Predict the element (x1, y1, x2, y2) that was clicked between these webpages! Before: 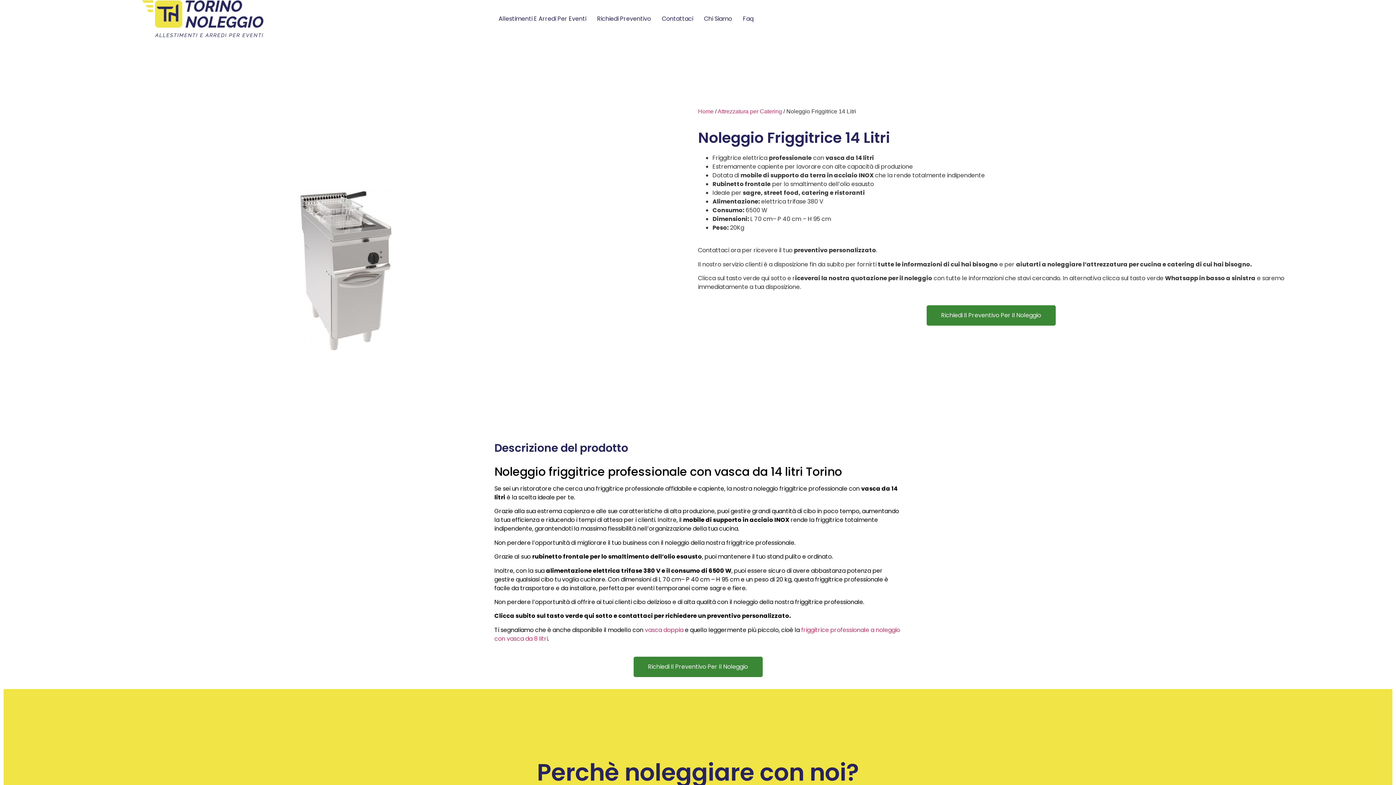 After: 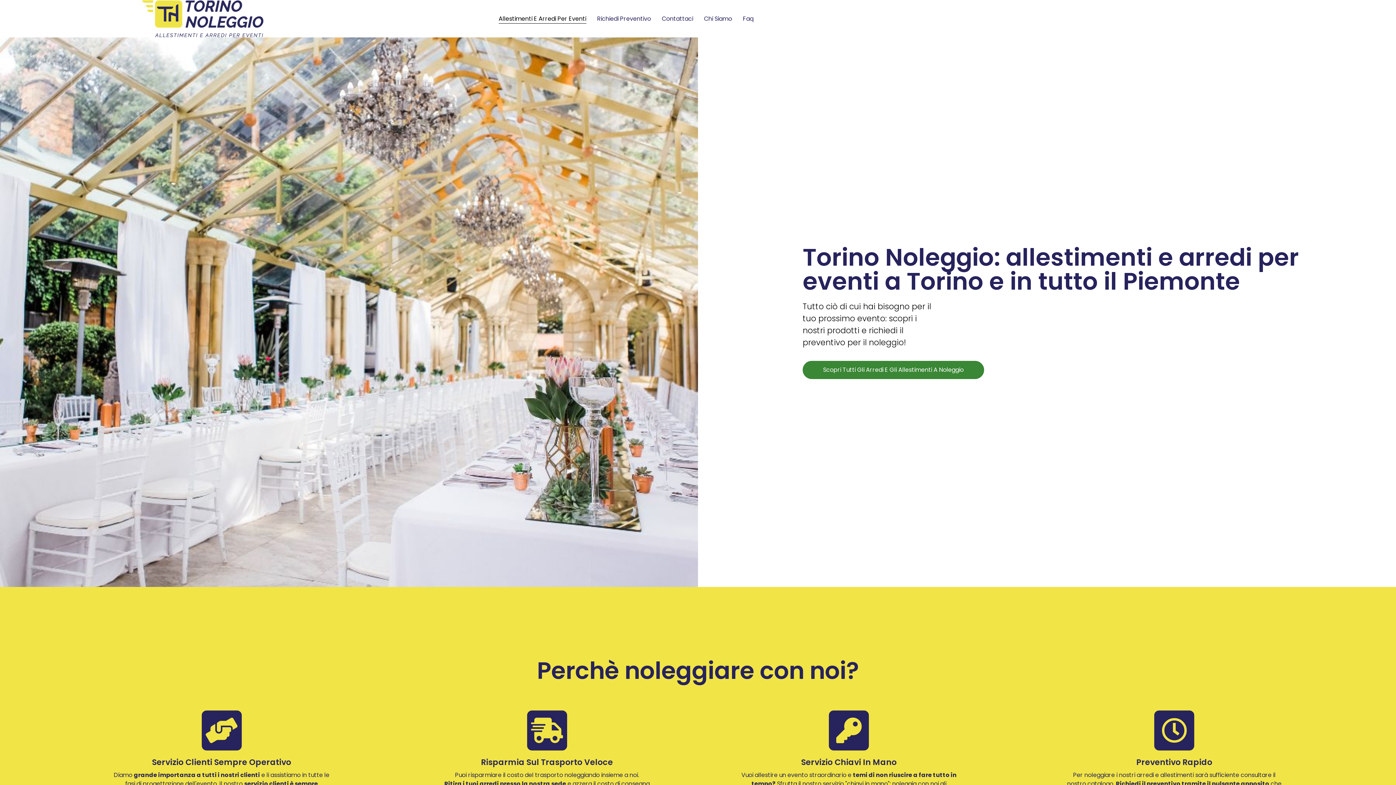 Action: bbox: (698, 108, 713, 114) label: Home